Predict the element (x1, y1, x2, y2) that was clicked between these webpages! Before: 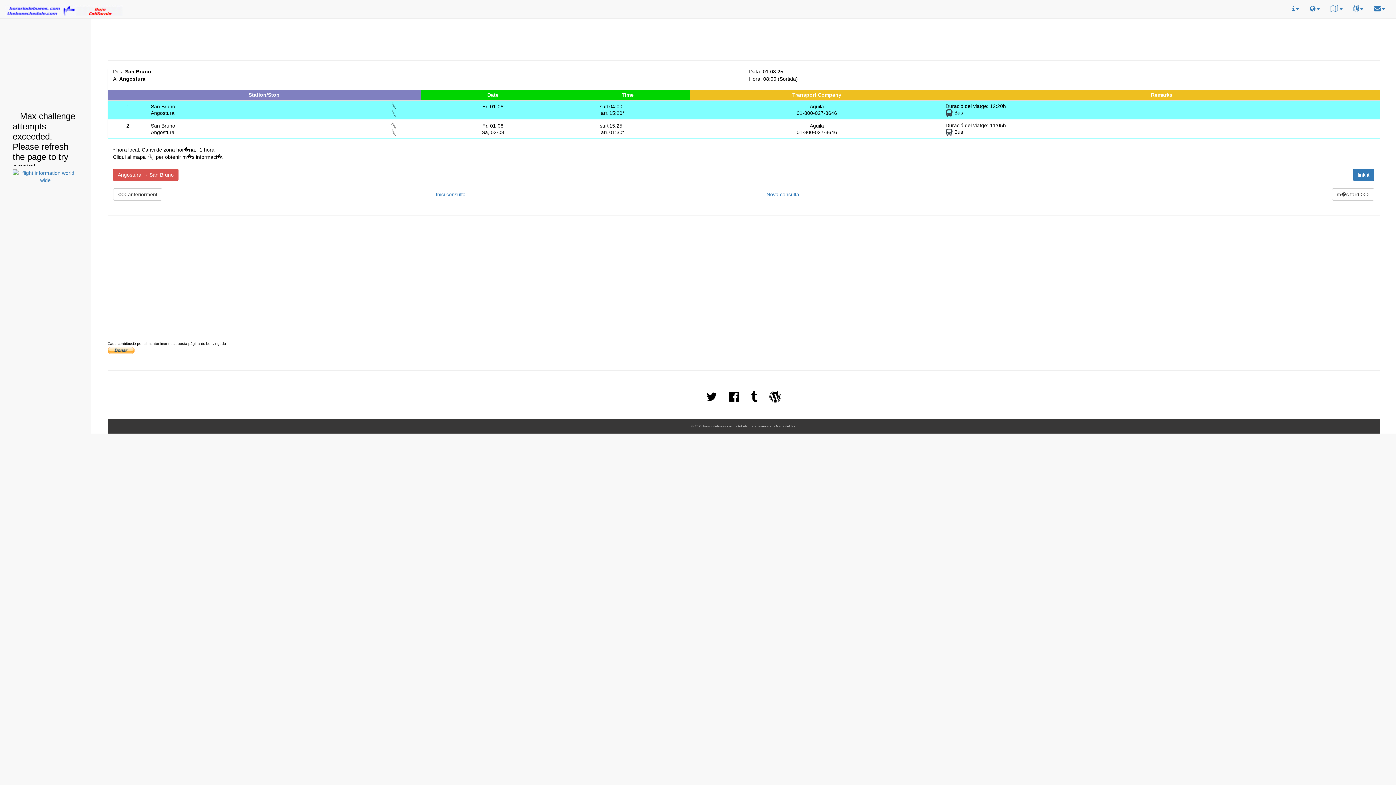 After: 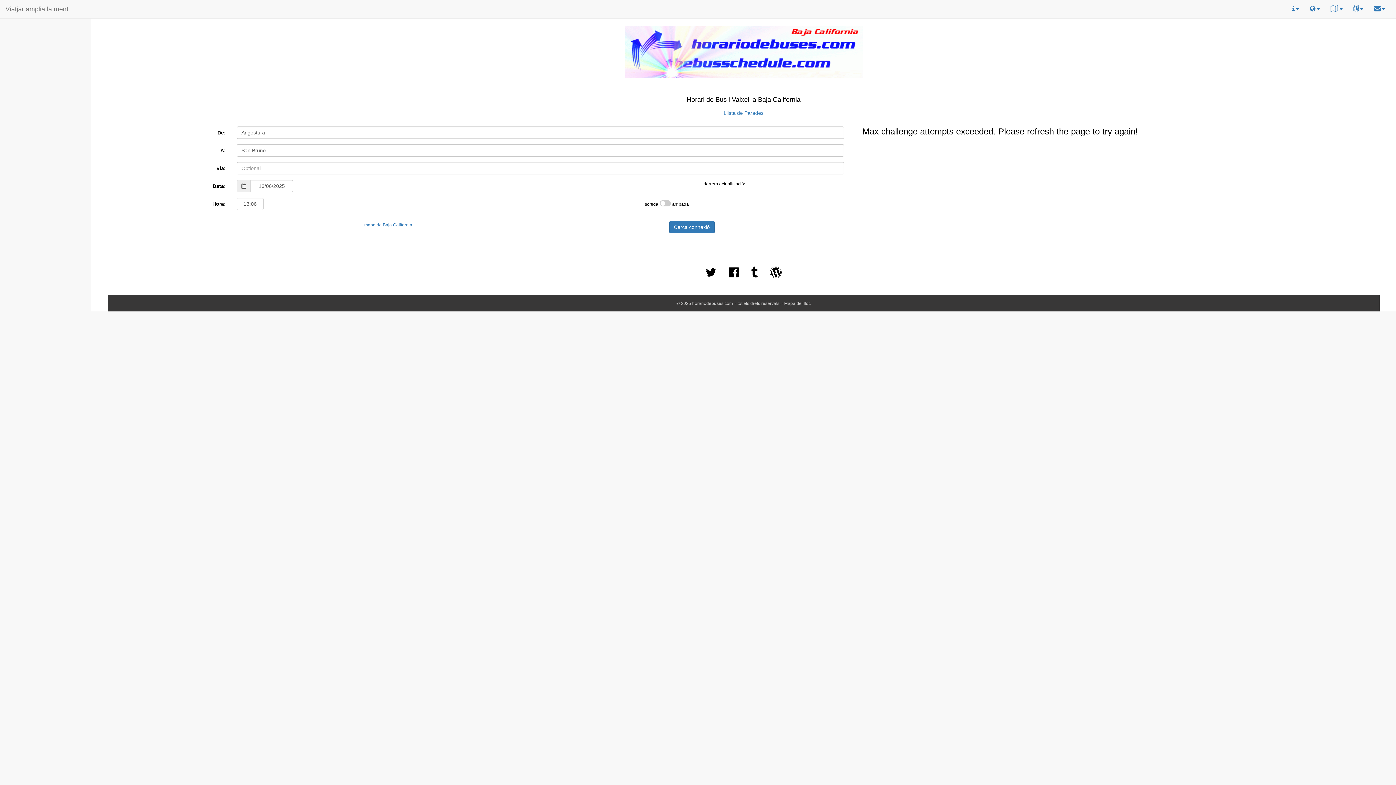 Action: bbox: (113, 168, 178, 181) label: Angostura → San Bruno